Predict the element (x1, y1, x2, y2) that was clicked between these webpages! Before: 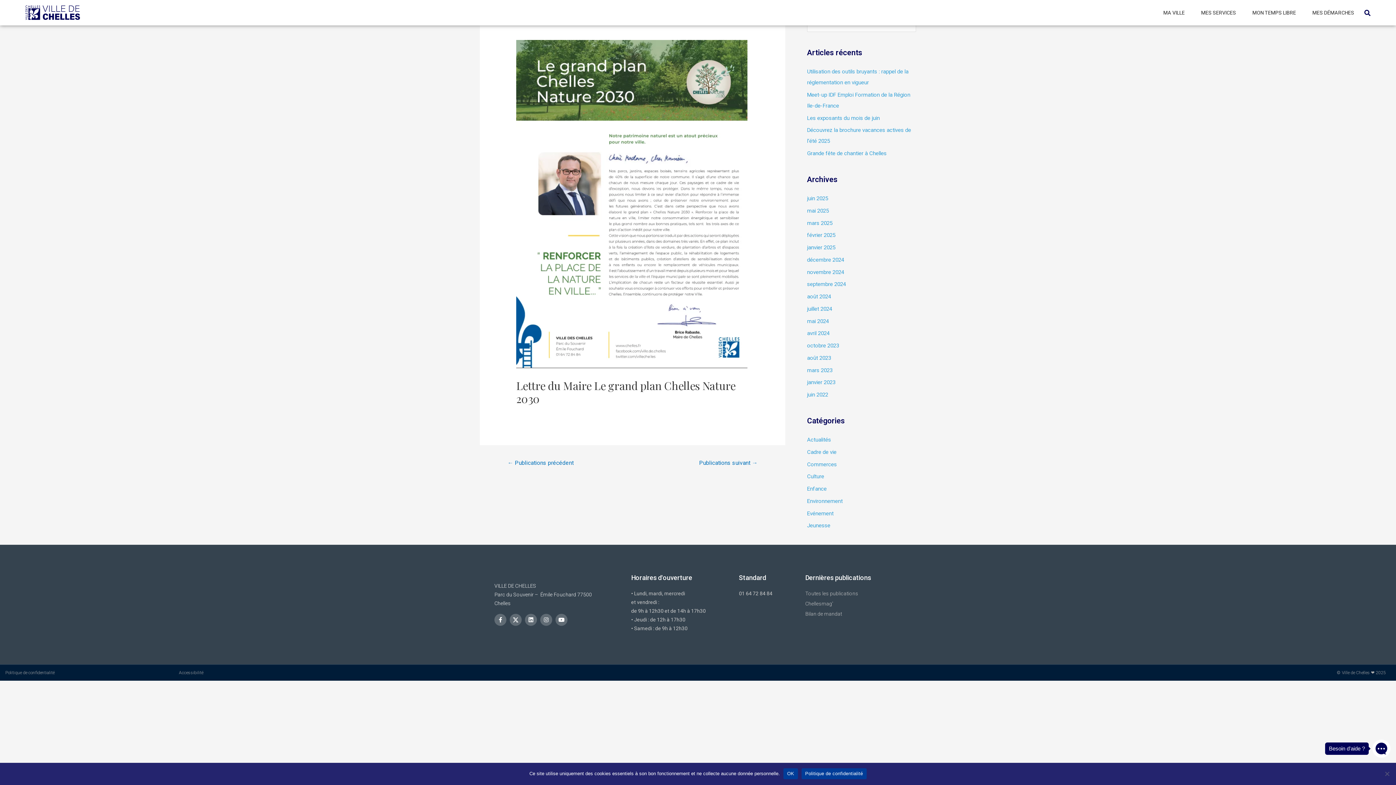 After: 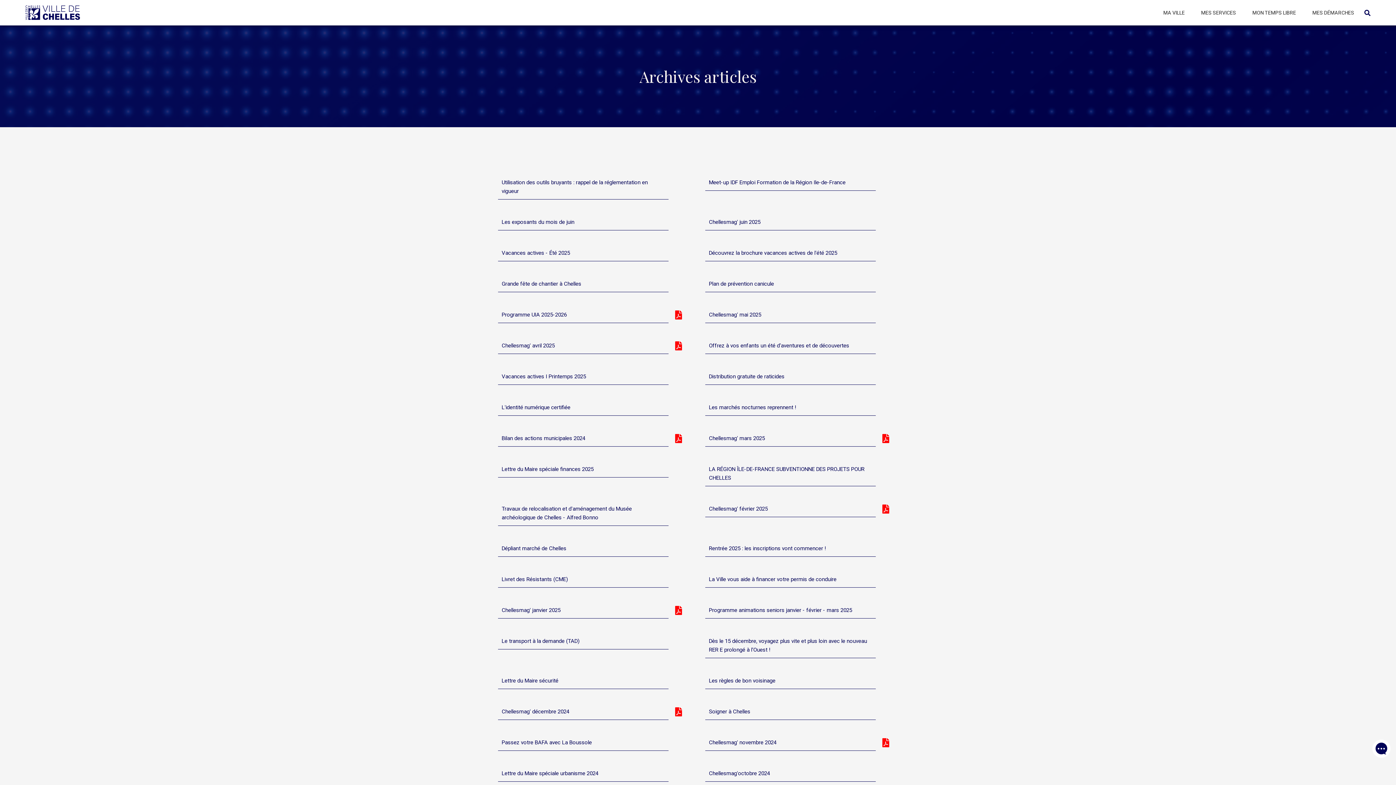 Action: bbox: (807, 473, 824, 480) label: Culture